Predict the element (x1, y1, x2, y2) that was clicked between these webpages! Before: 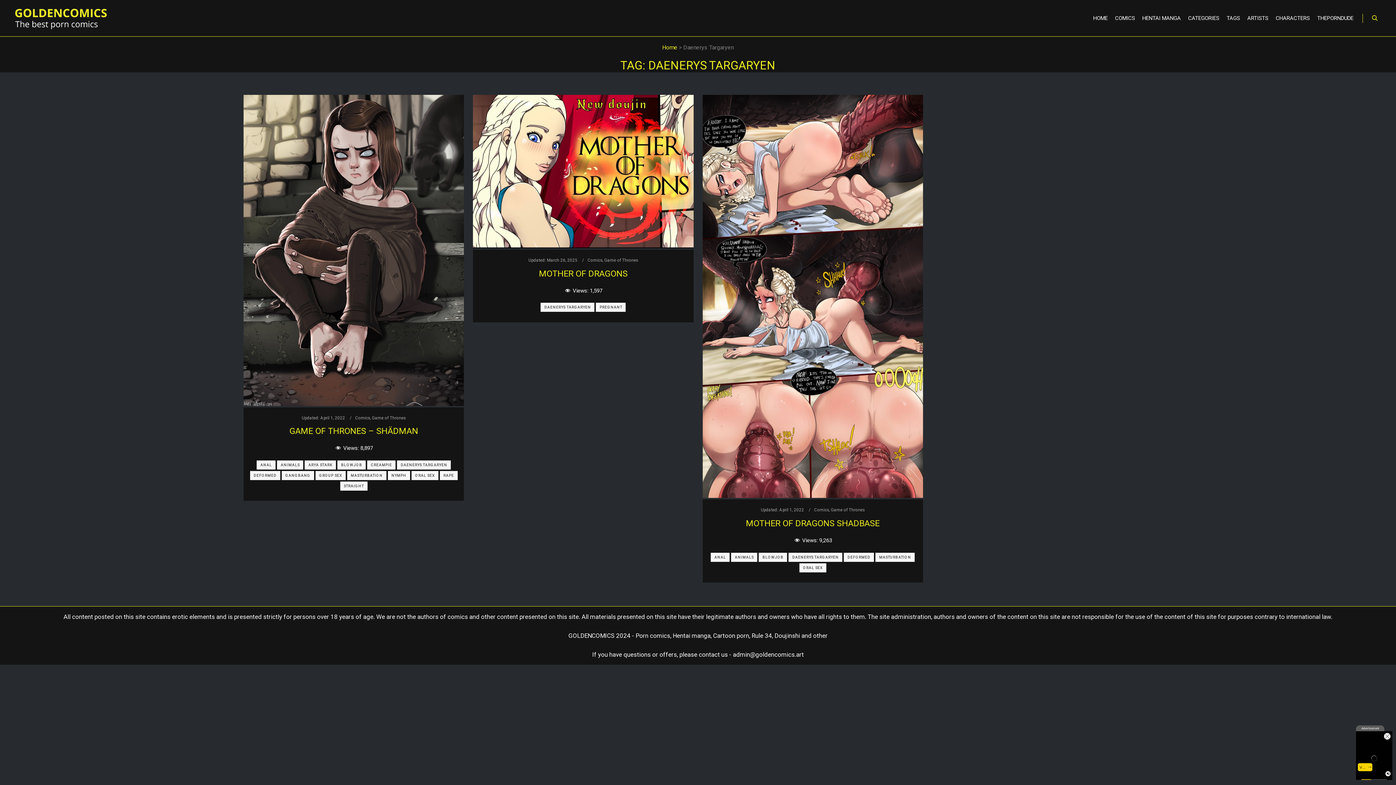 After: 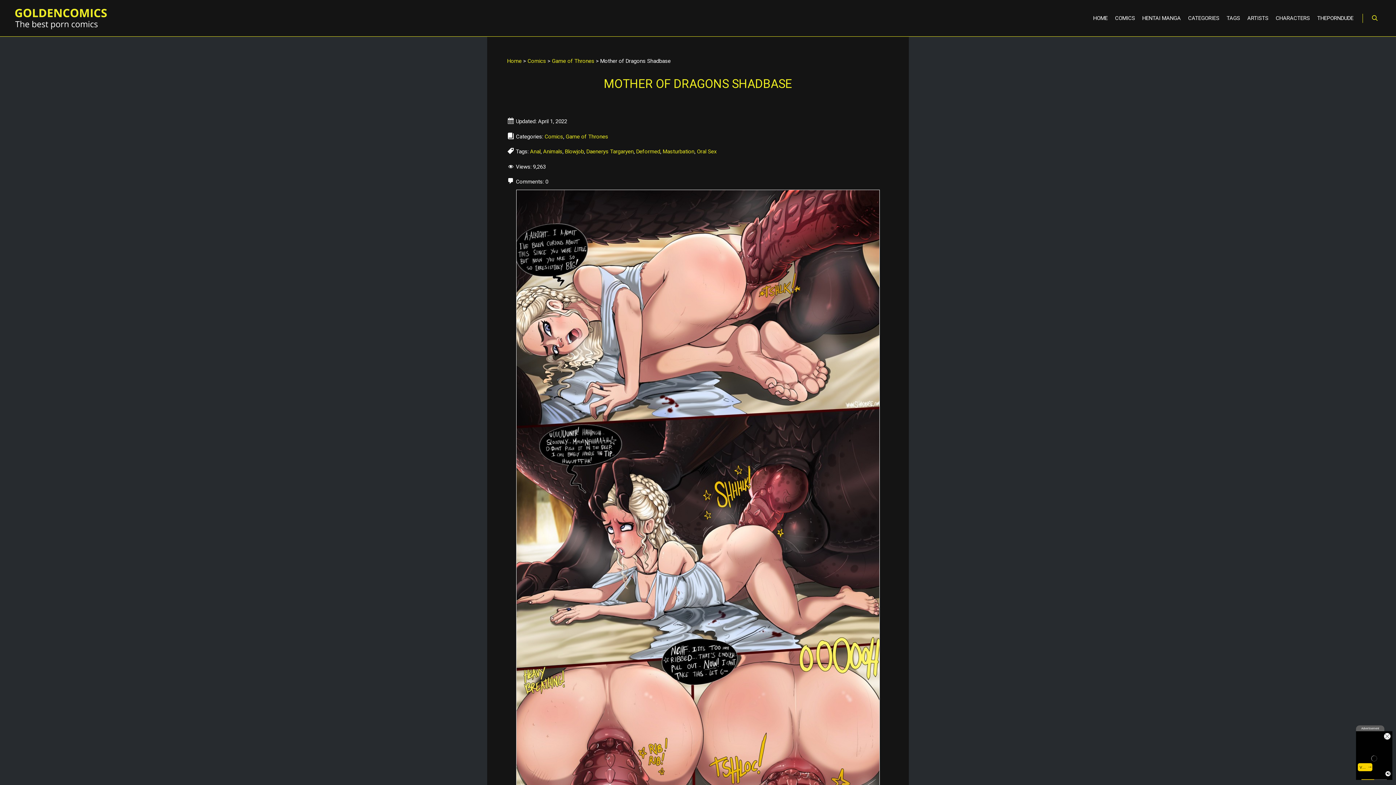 Action: bbox: (702, 94, 923, 499)